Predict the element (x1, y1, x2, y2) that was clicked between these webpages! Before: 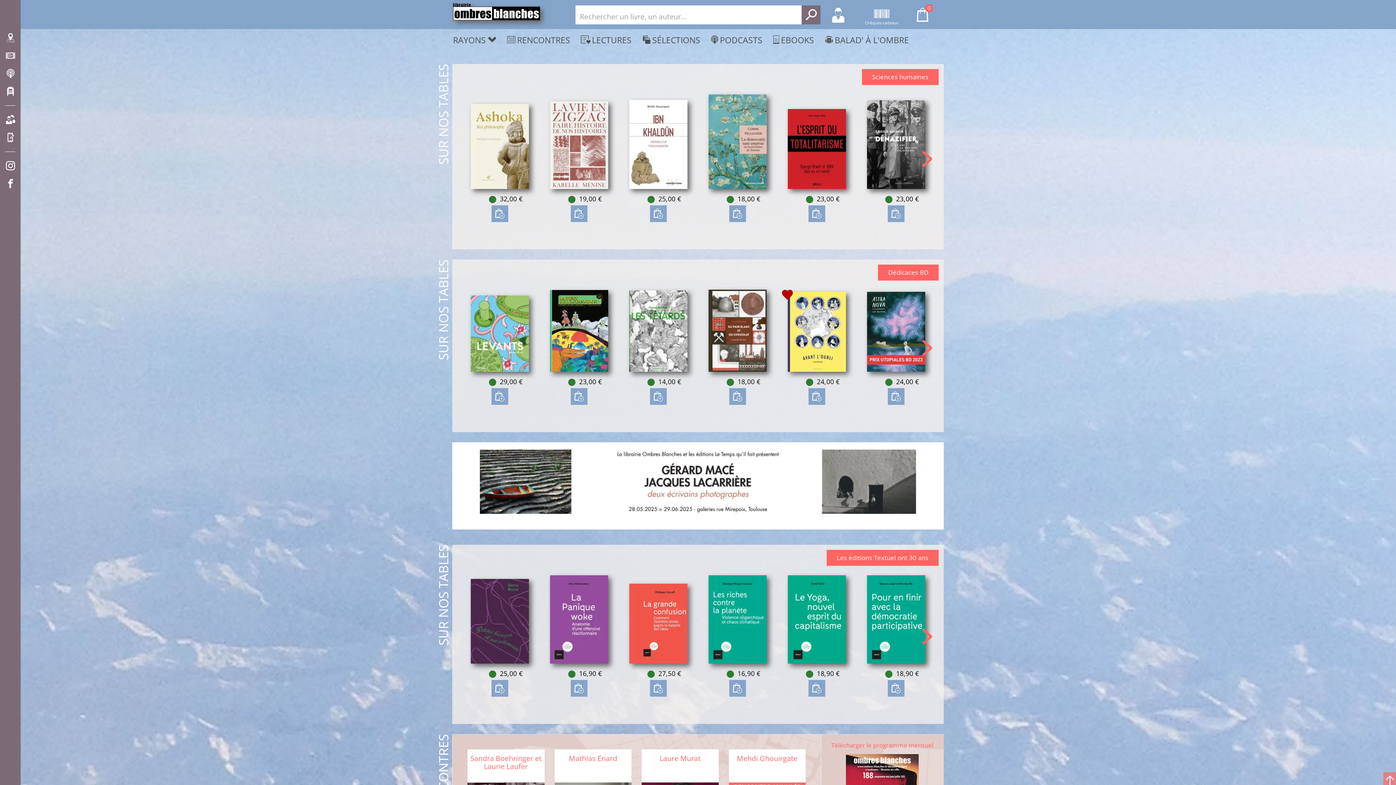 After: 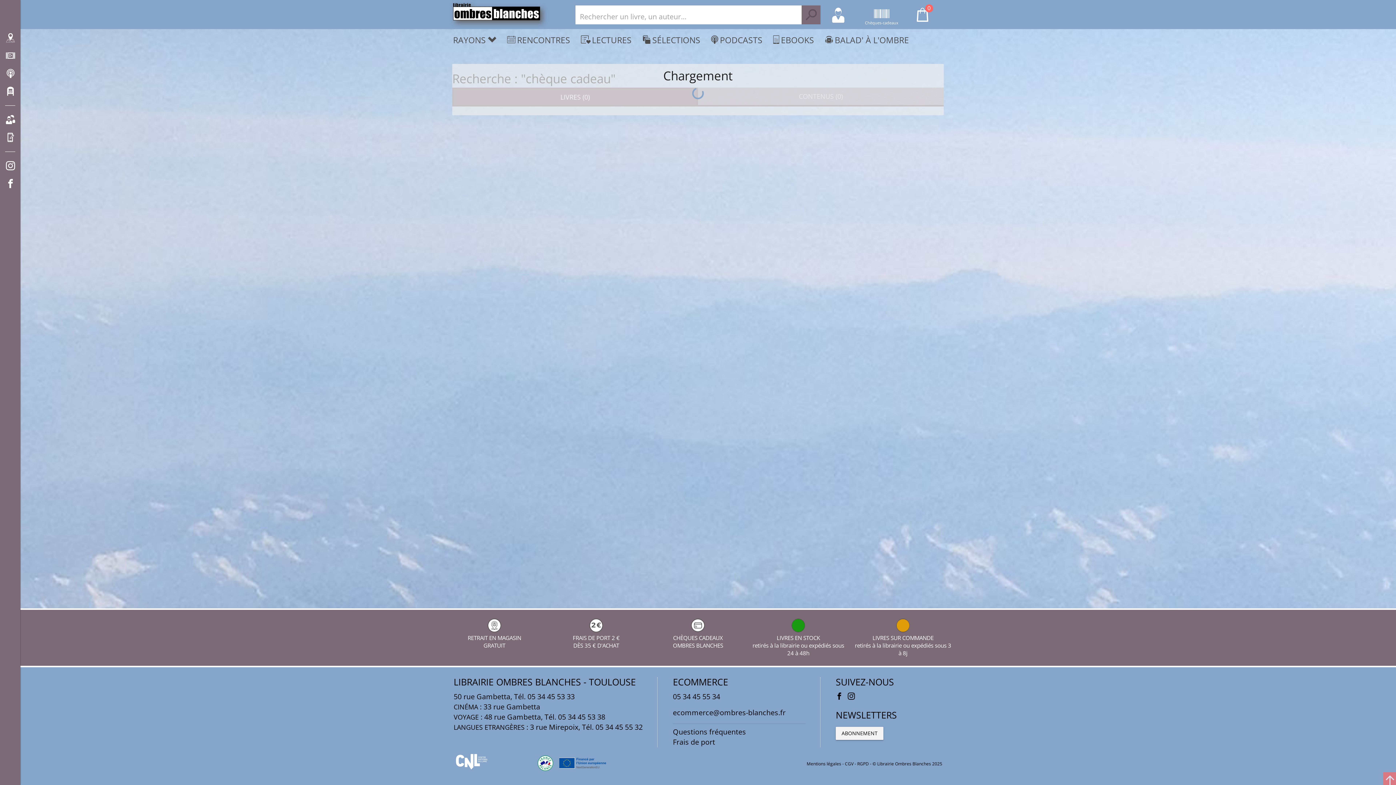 Action: label: Chèques-cadeaux bbox: (874, 12, 889, 22)